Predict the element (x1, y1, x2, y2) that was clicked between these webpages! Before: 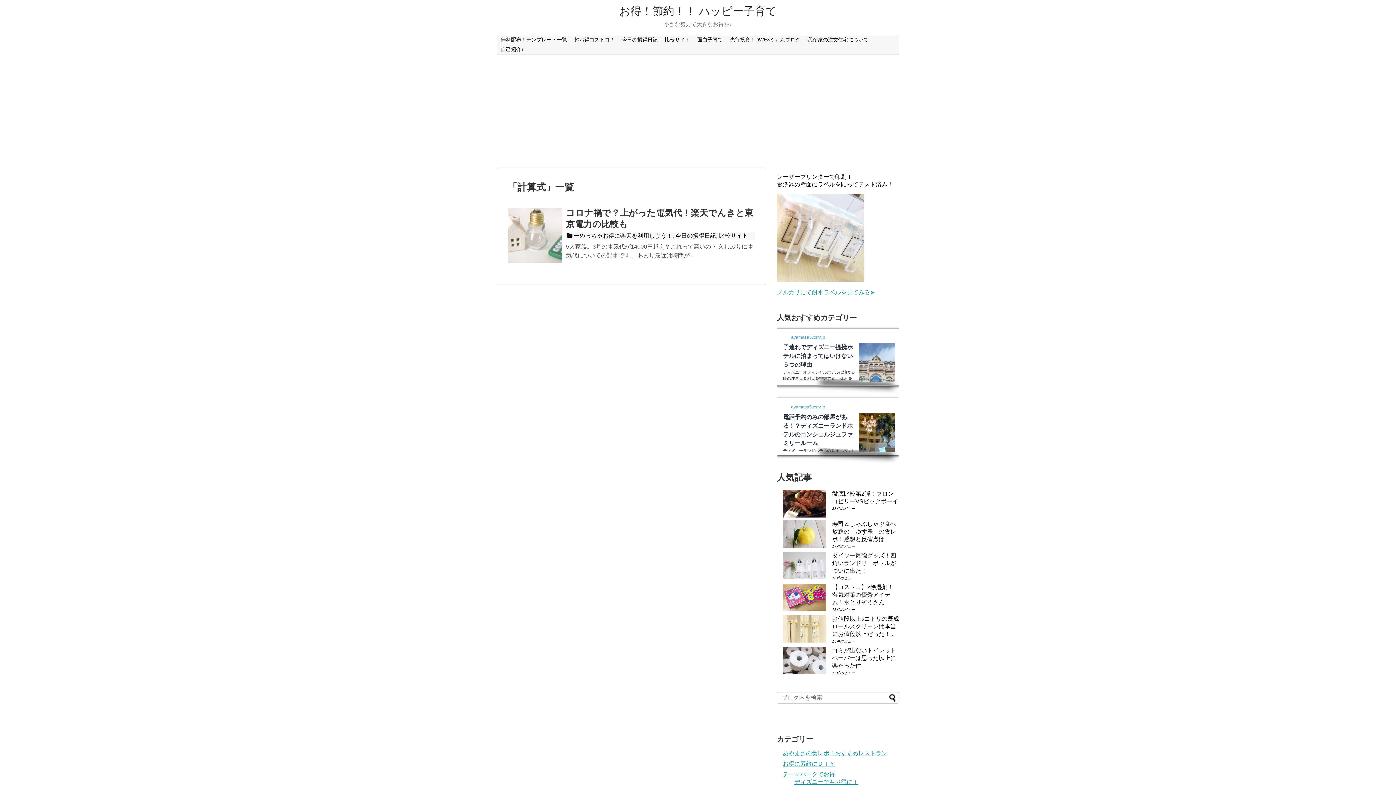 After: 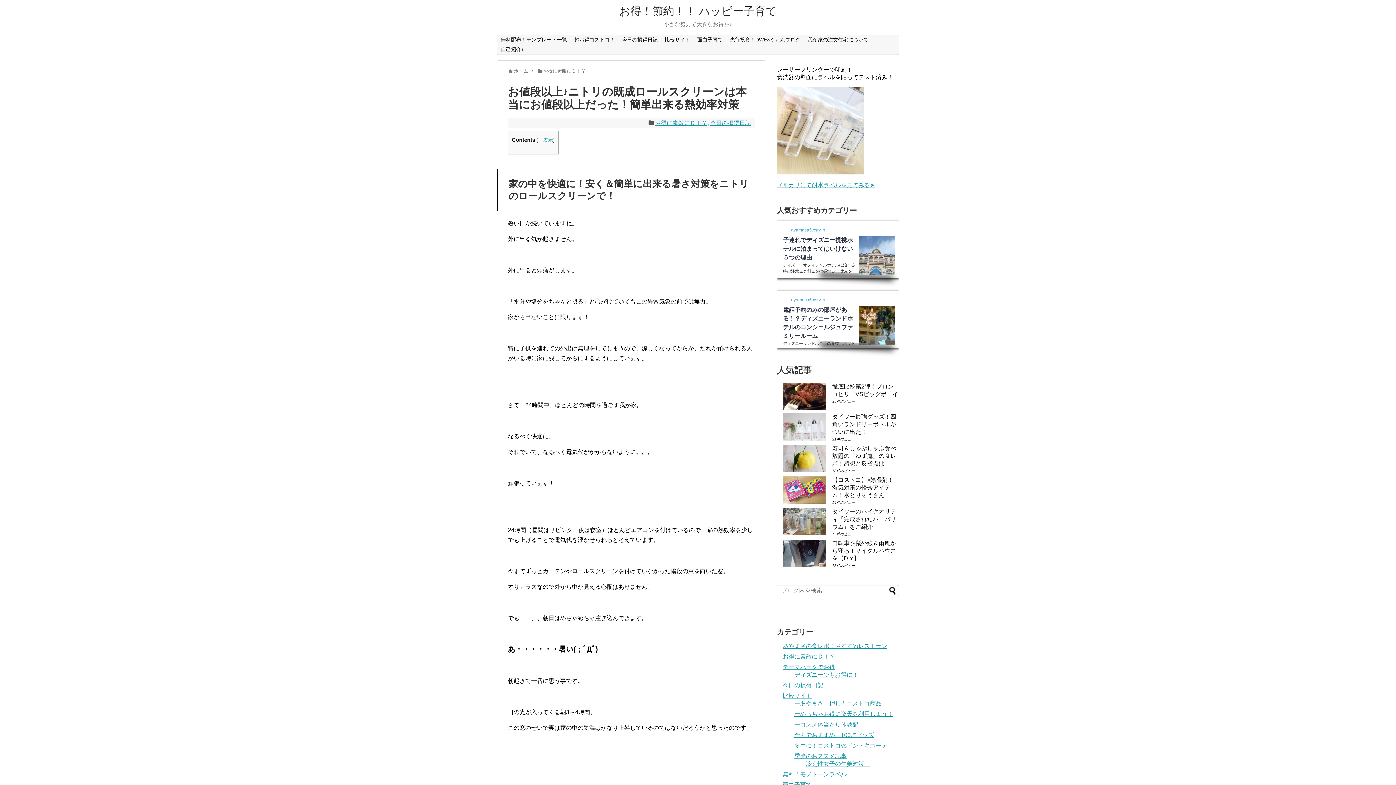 Action: bbox: (832, 615, 899, 637) label: お値段以上♪ニトリの既成ロールスクリーンは本当にお値段以上だった！...